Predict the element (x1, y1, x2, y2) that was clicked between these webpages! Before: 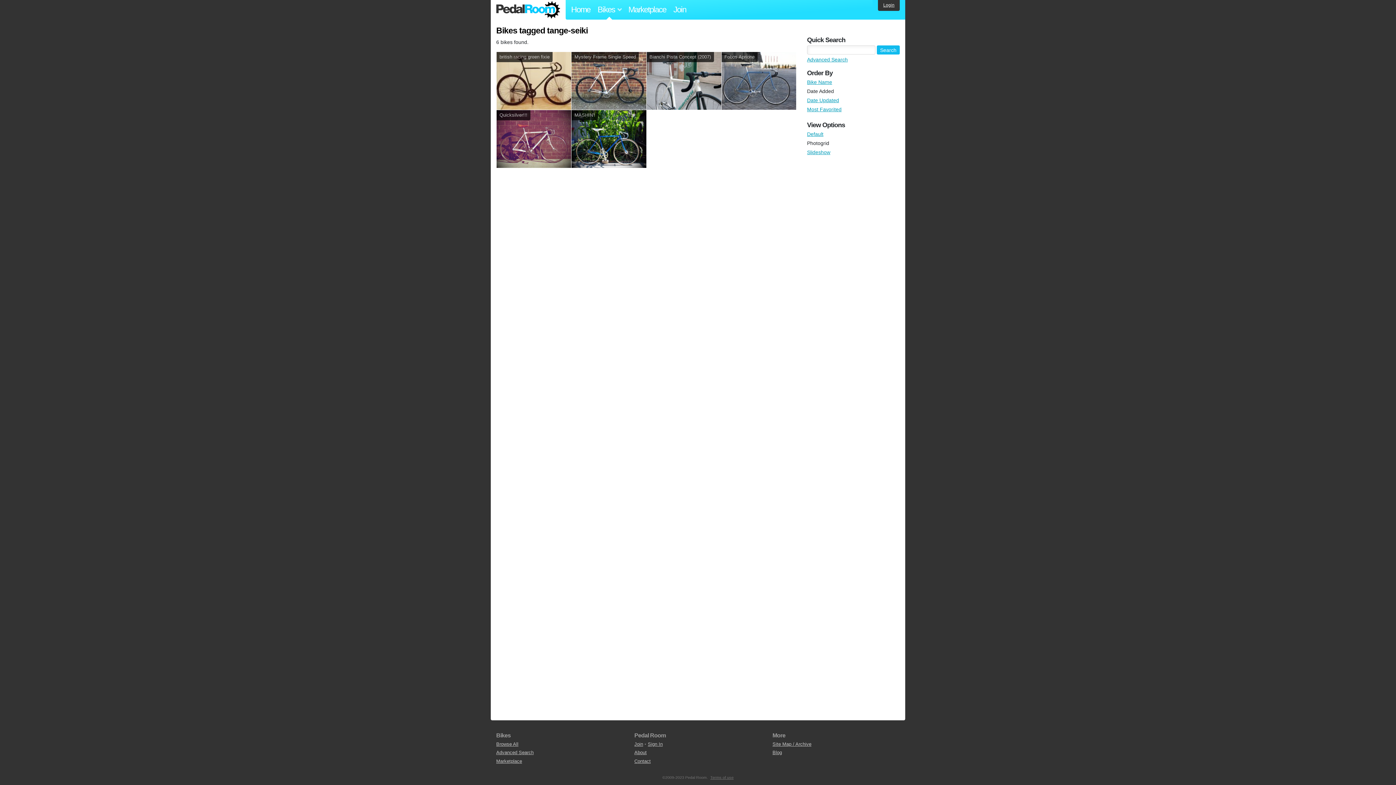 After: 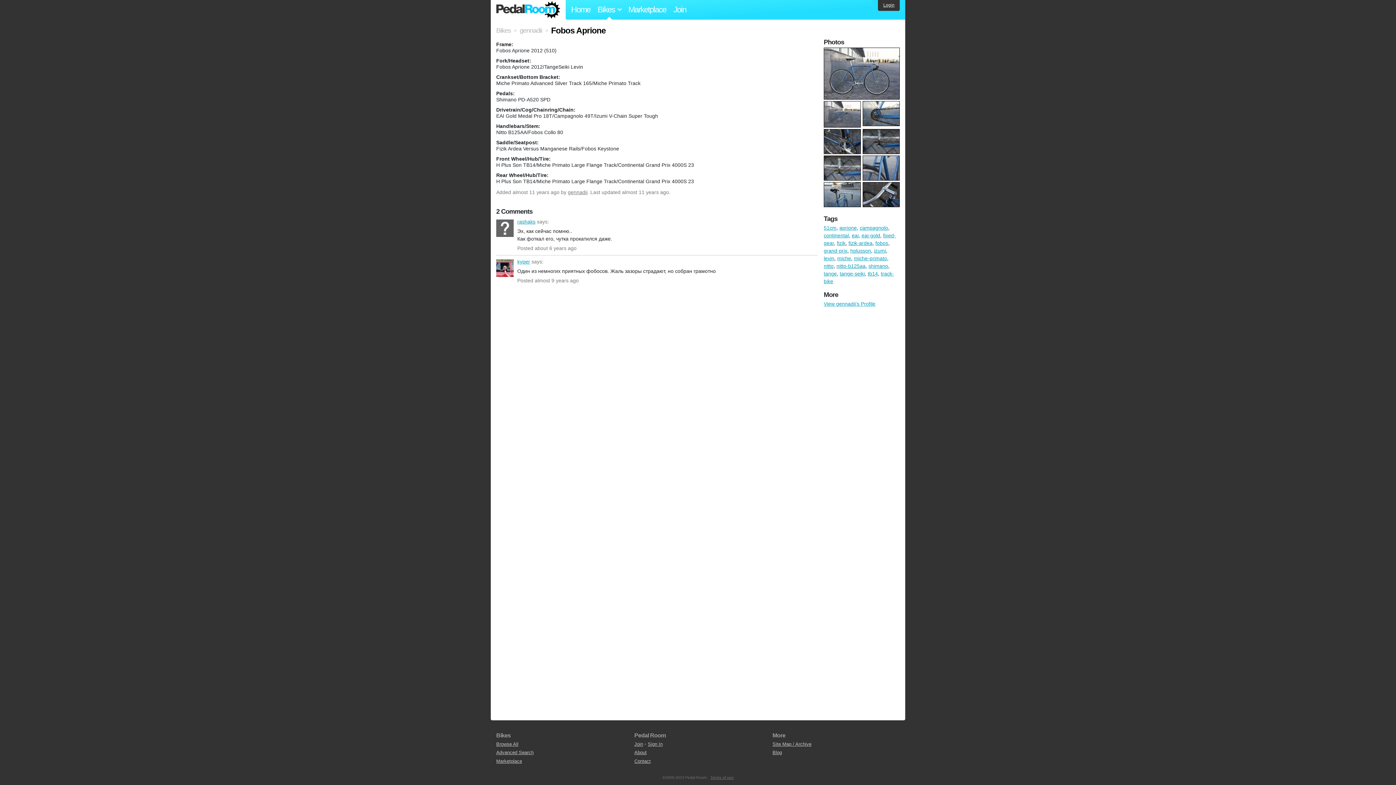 Action: label: Fobos Aprione bbox: (721, 52, 796, 110)